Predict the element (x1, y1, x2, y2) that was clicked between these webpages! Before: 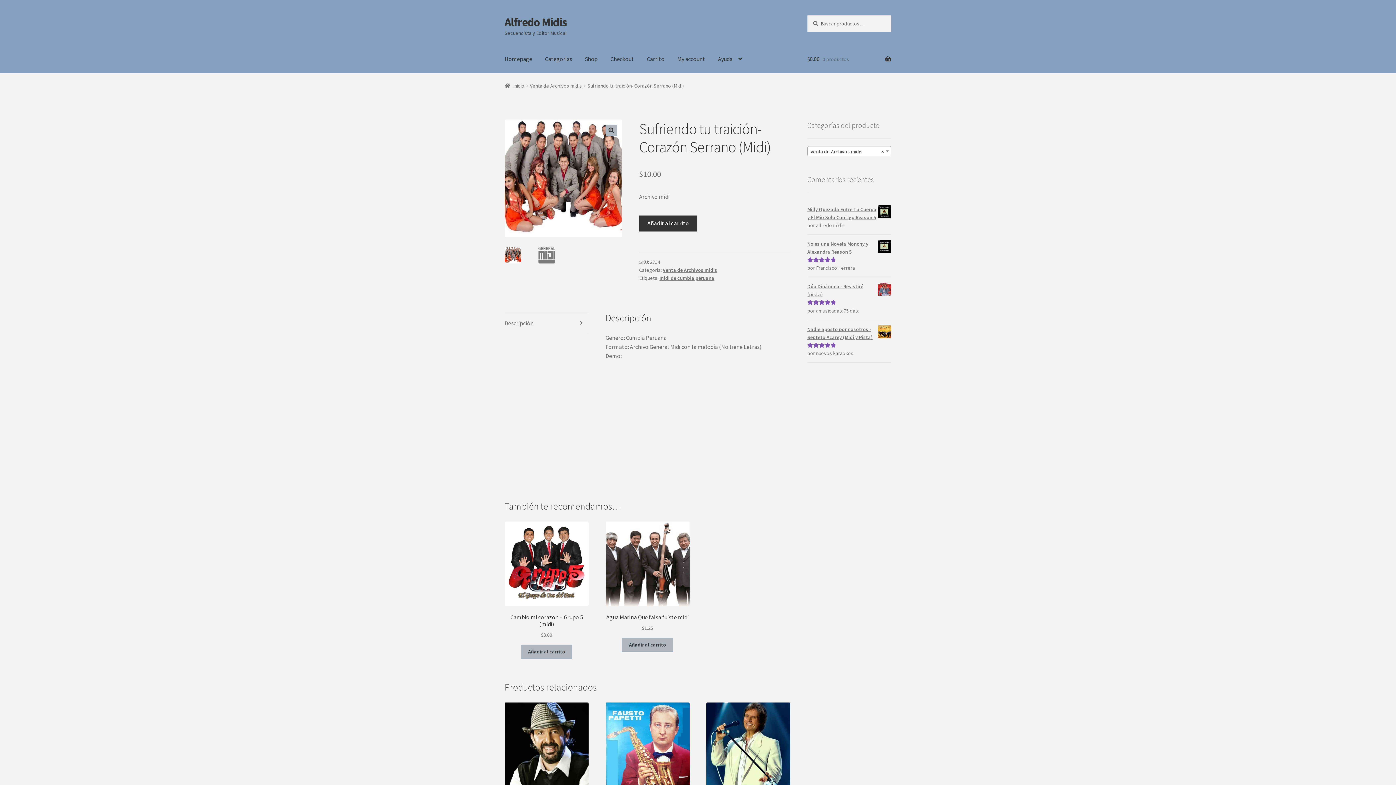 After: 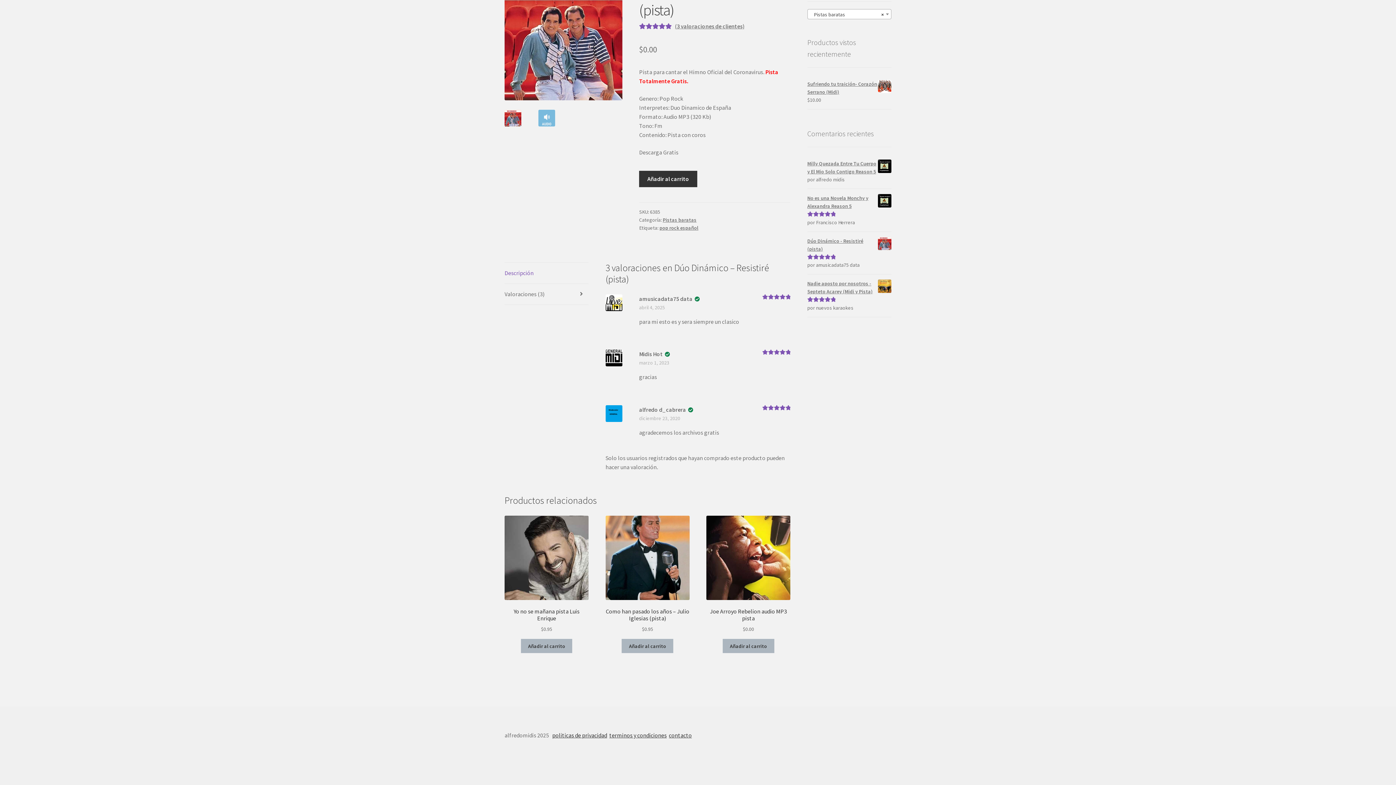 Action: bbox: (807, 282, 891, 298) label: Dúo Dinámico - Resistiré (pista)